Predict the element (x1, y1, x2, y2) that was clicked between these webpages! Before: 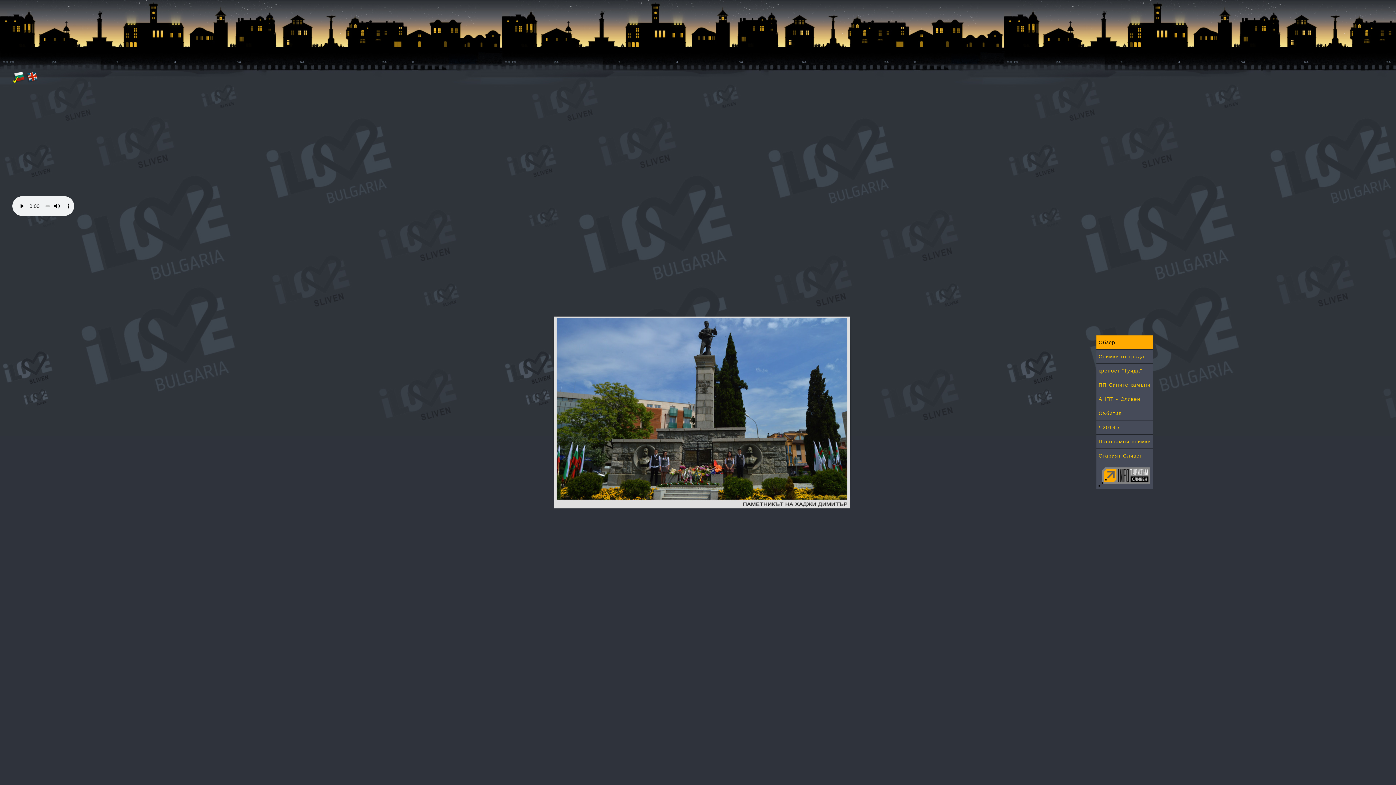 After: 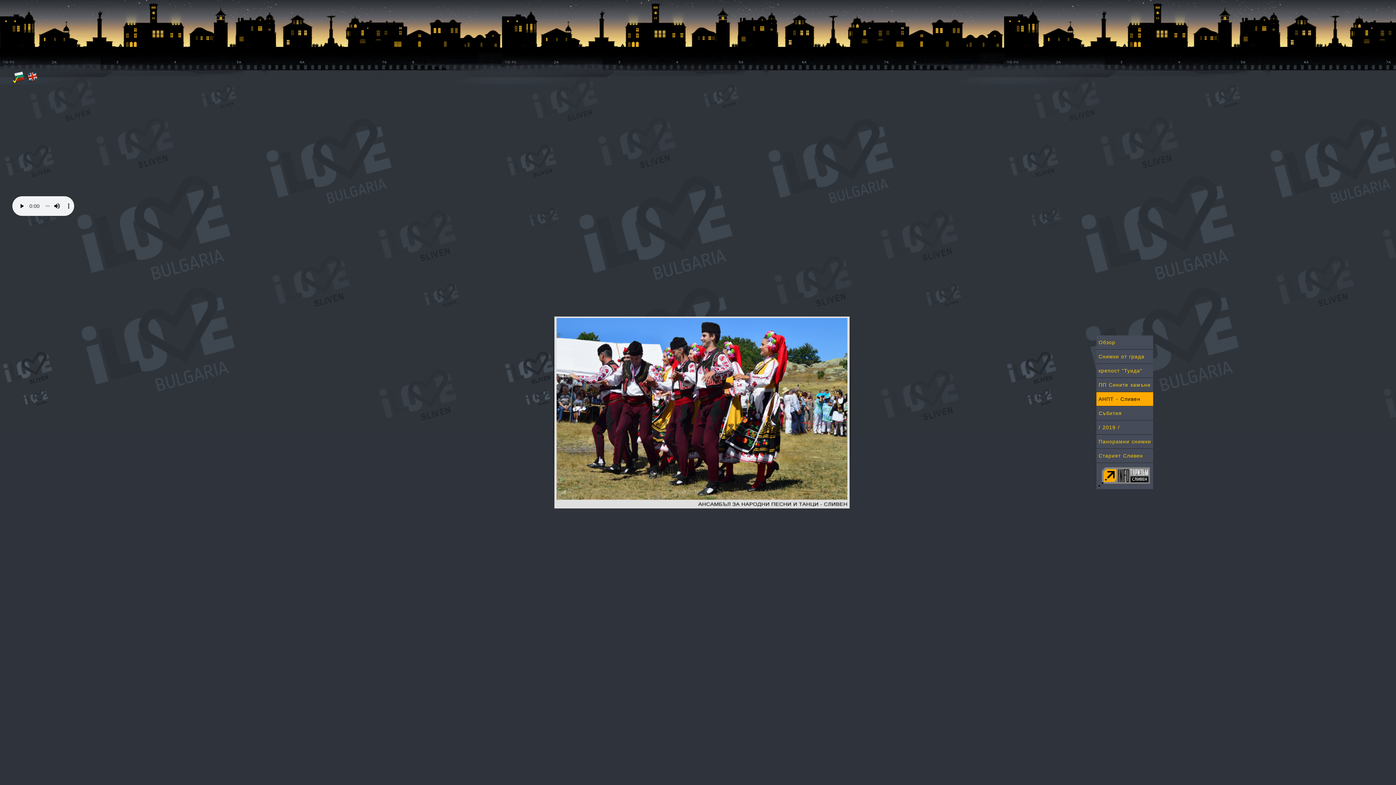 Action: bbox: (1096, 395, 1142, 402) label: АНПТ - Сливен